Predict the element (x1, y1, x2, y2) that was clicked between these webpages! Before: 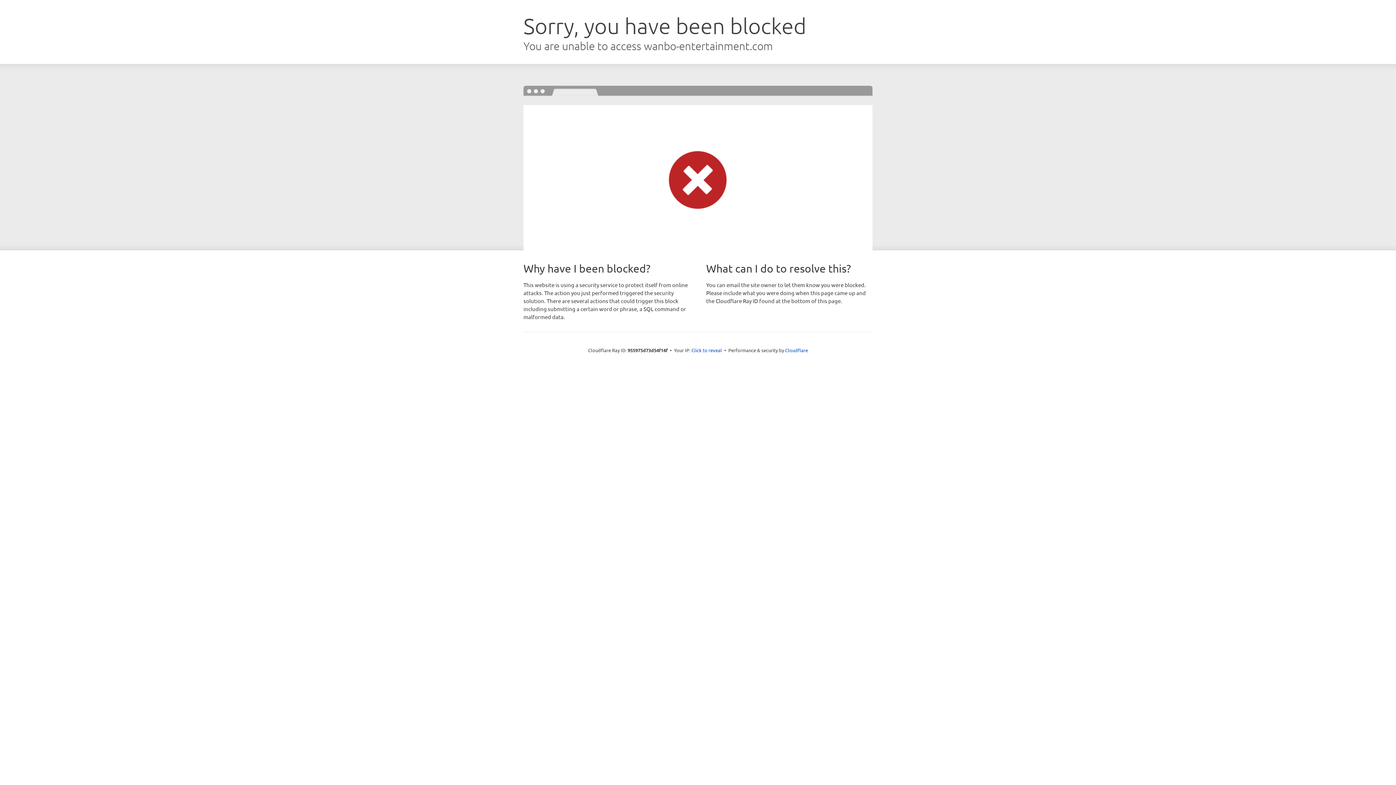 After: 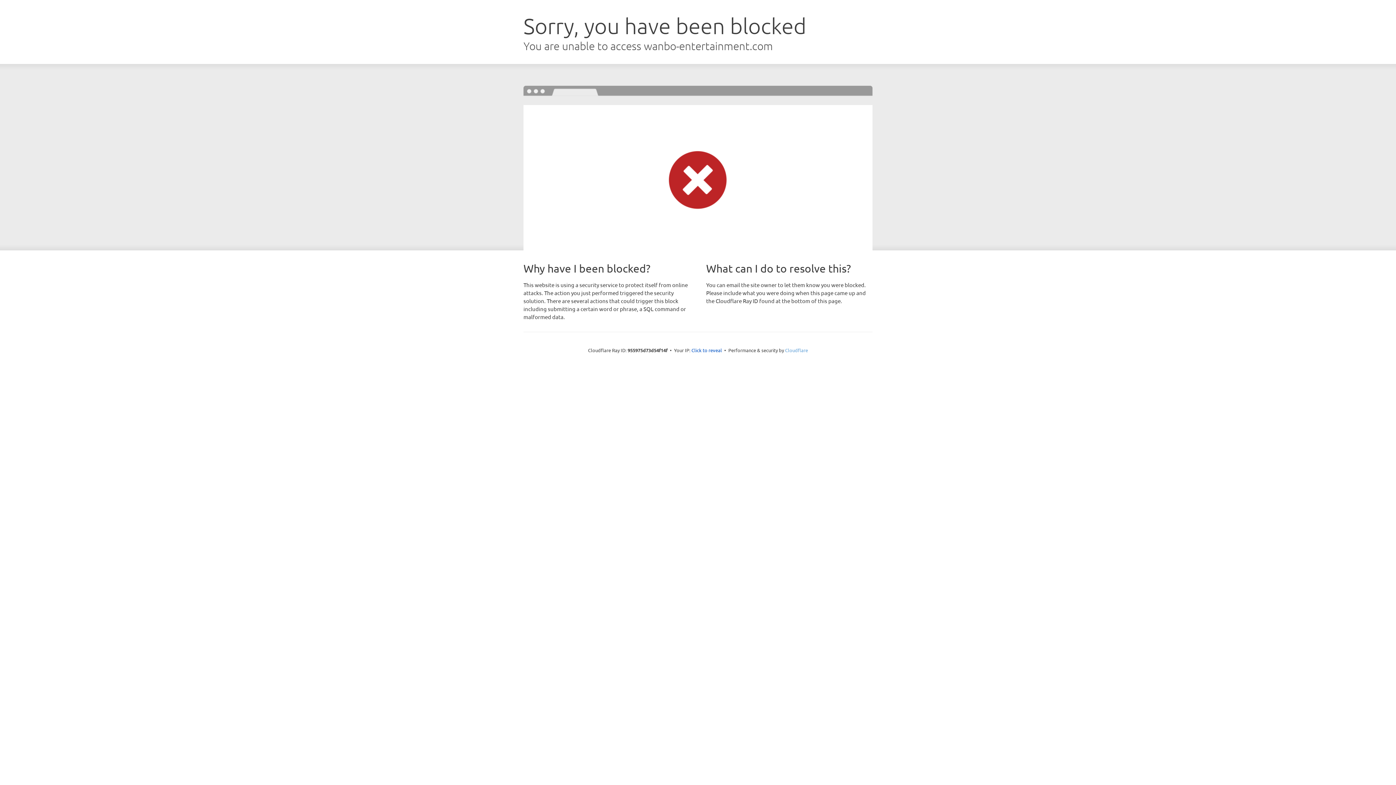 Action: label: Cloudflare bbox: (785, 347, 808, 353)